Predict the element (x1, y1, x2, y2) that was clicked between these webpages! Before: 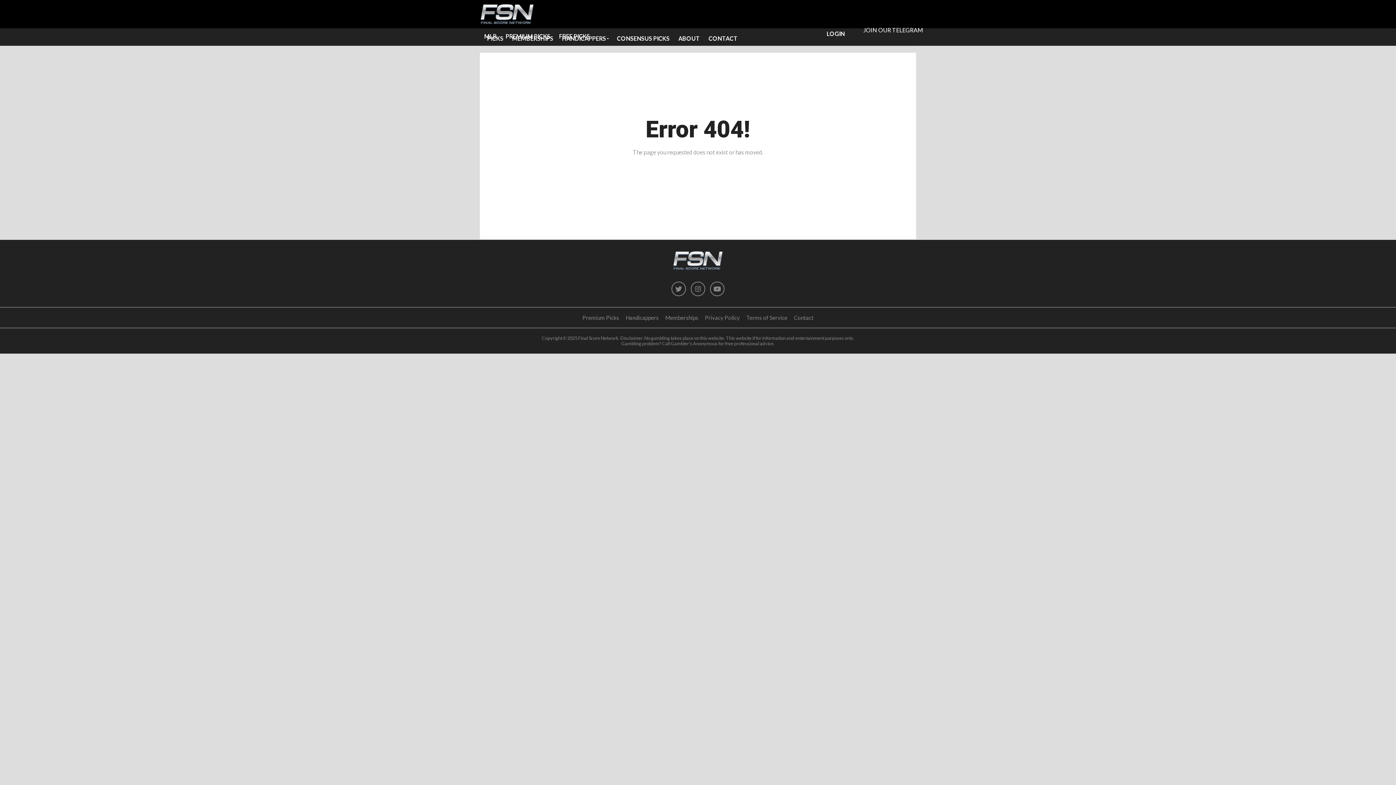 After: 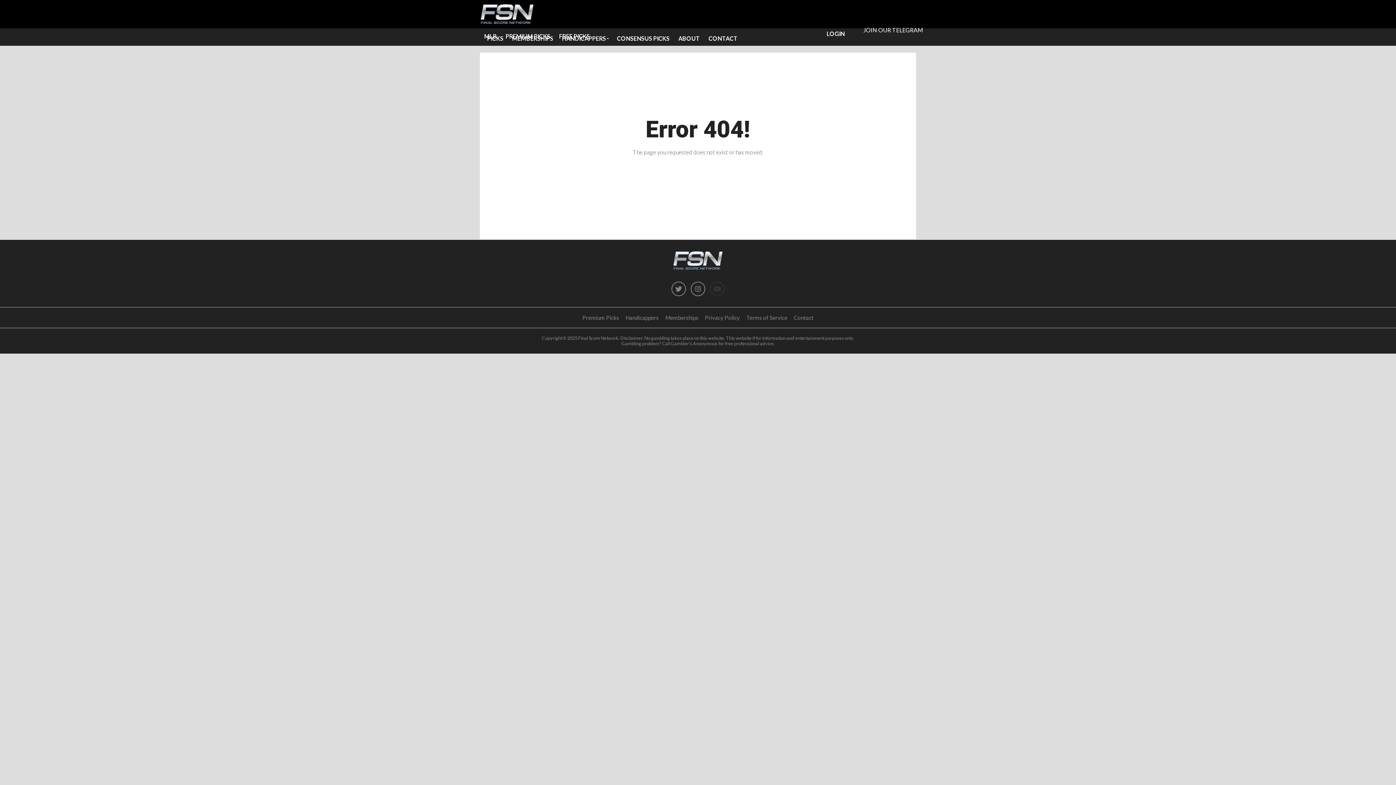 Action: bbox: (710, 281, 724, 296)